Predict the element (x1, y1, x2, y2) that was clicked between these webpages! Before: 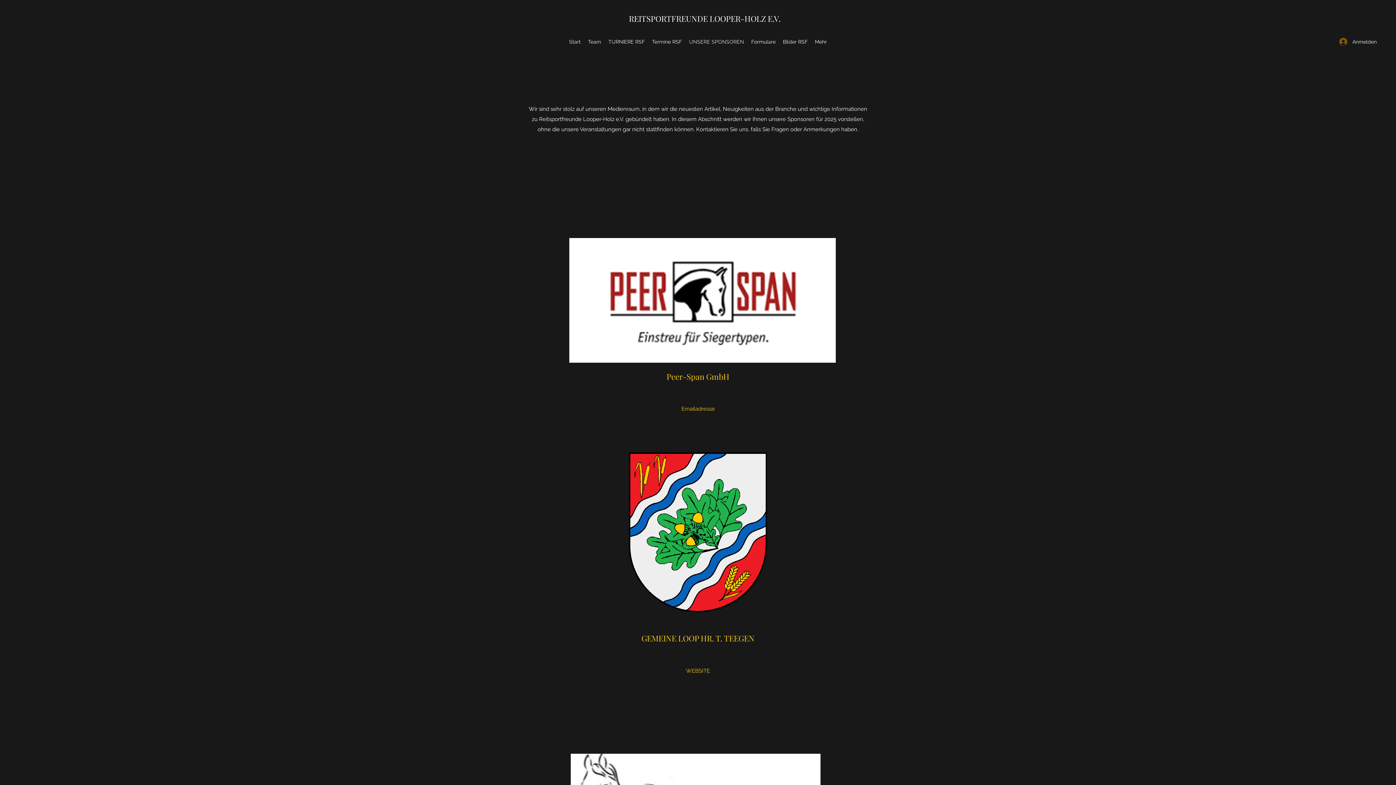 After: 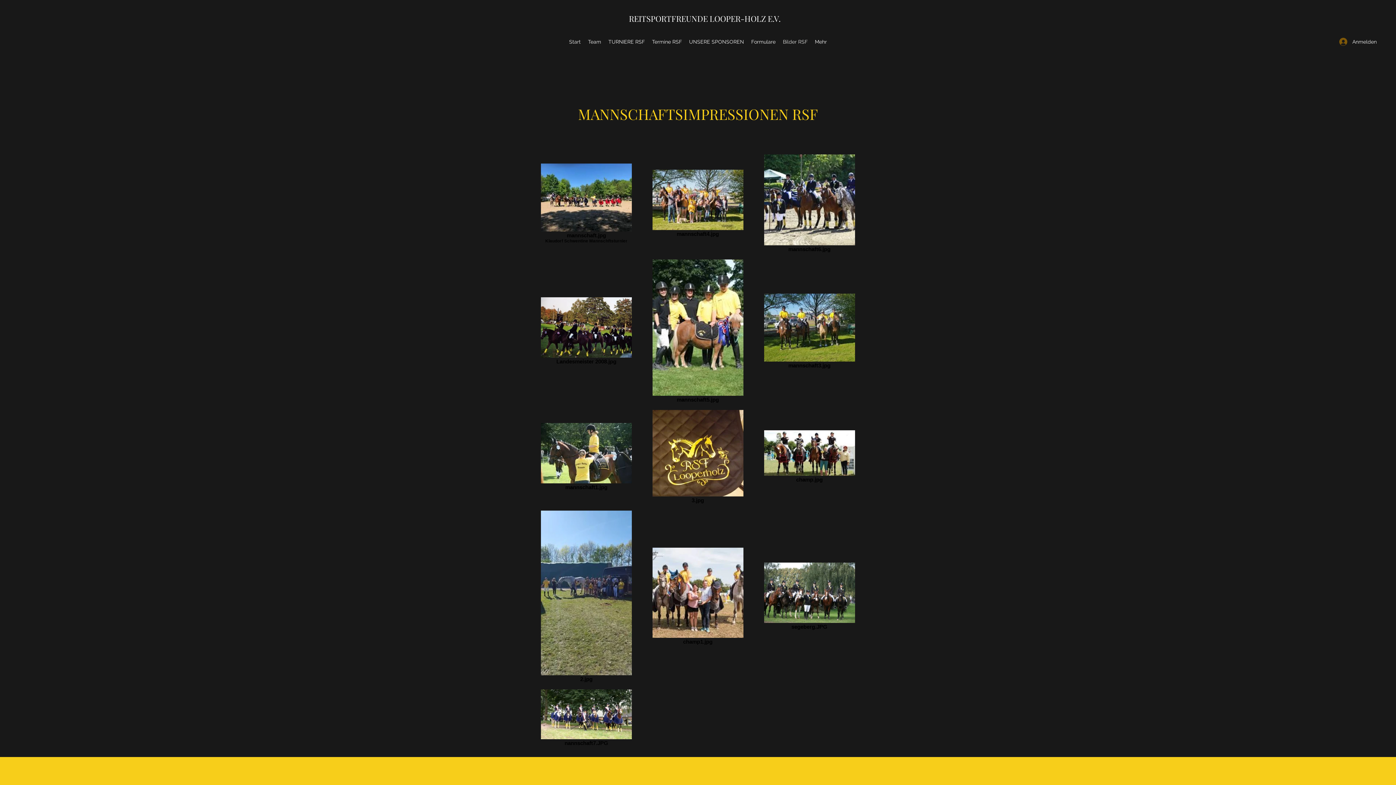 Action: label: Bilder RSF bbox: (779, 36, 811, 47)